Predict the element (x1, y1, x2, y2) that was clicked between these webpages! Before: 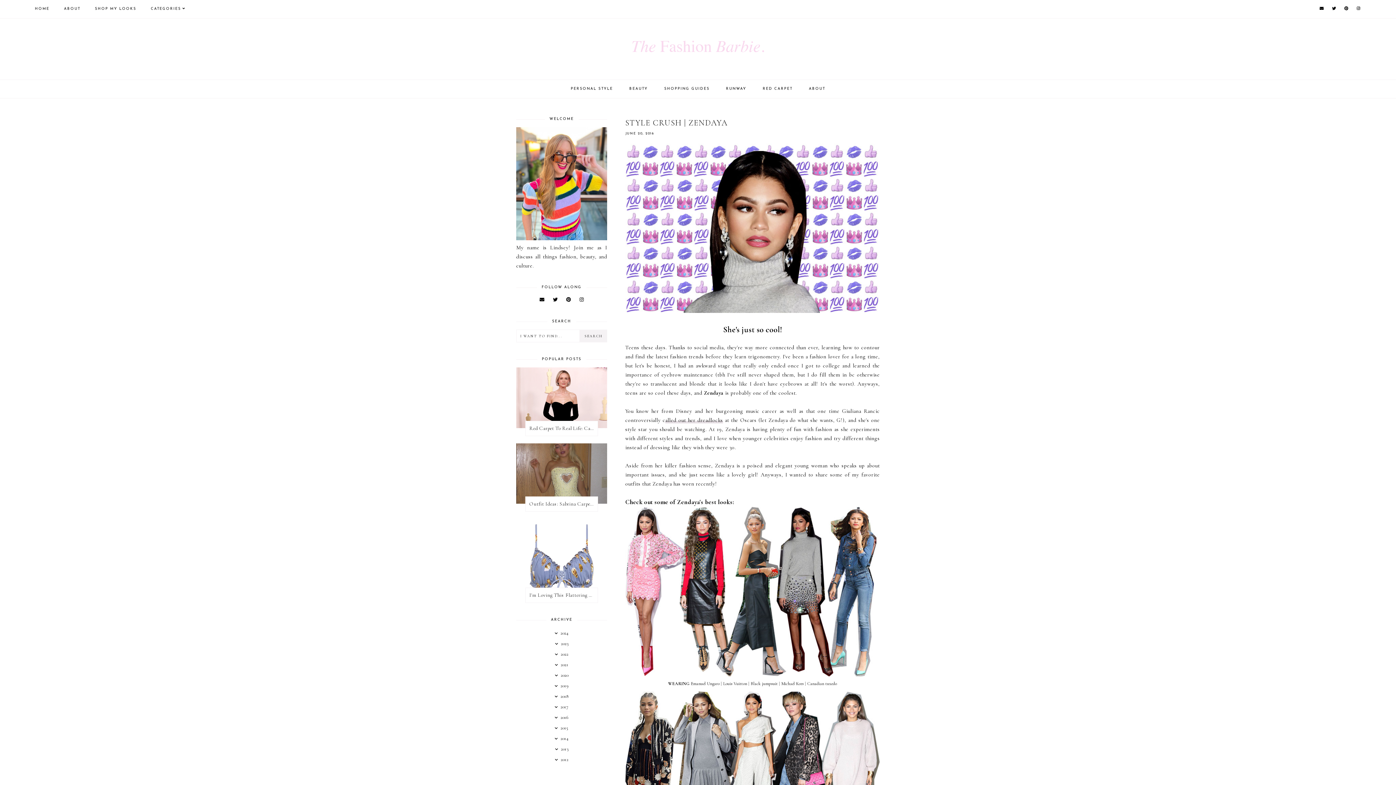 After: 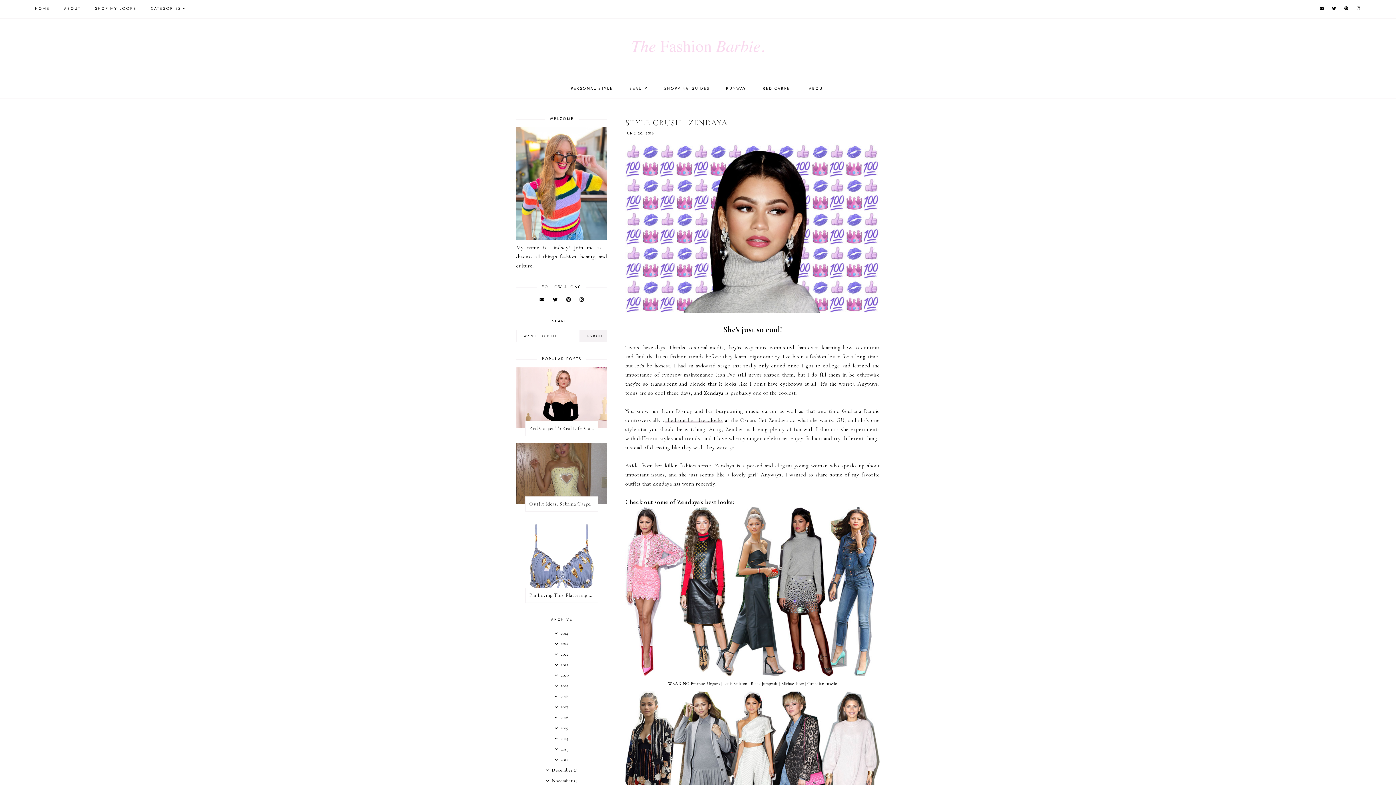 Action: bbox: (516, 754, 607, 763)